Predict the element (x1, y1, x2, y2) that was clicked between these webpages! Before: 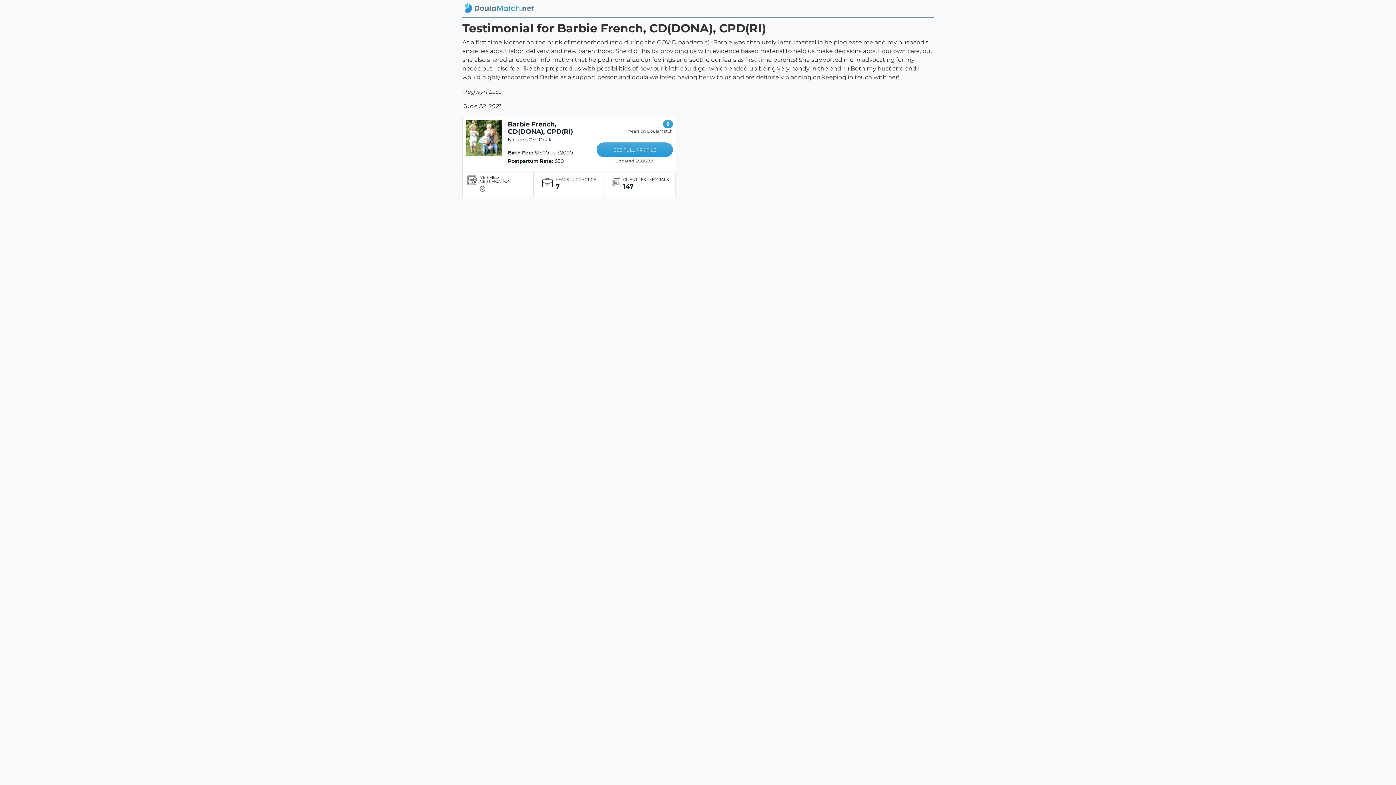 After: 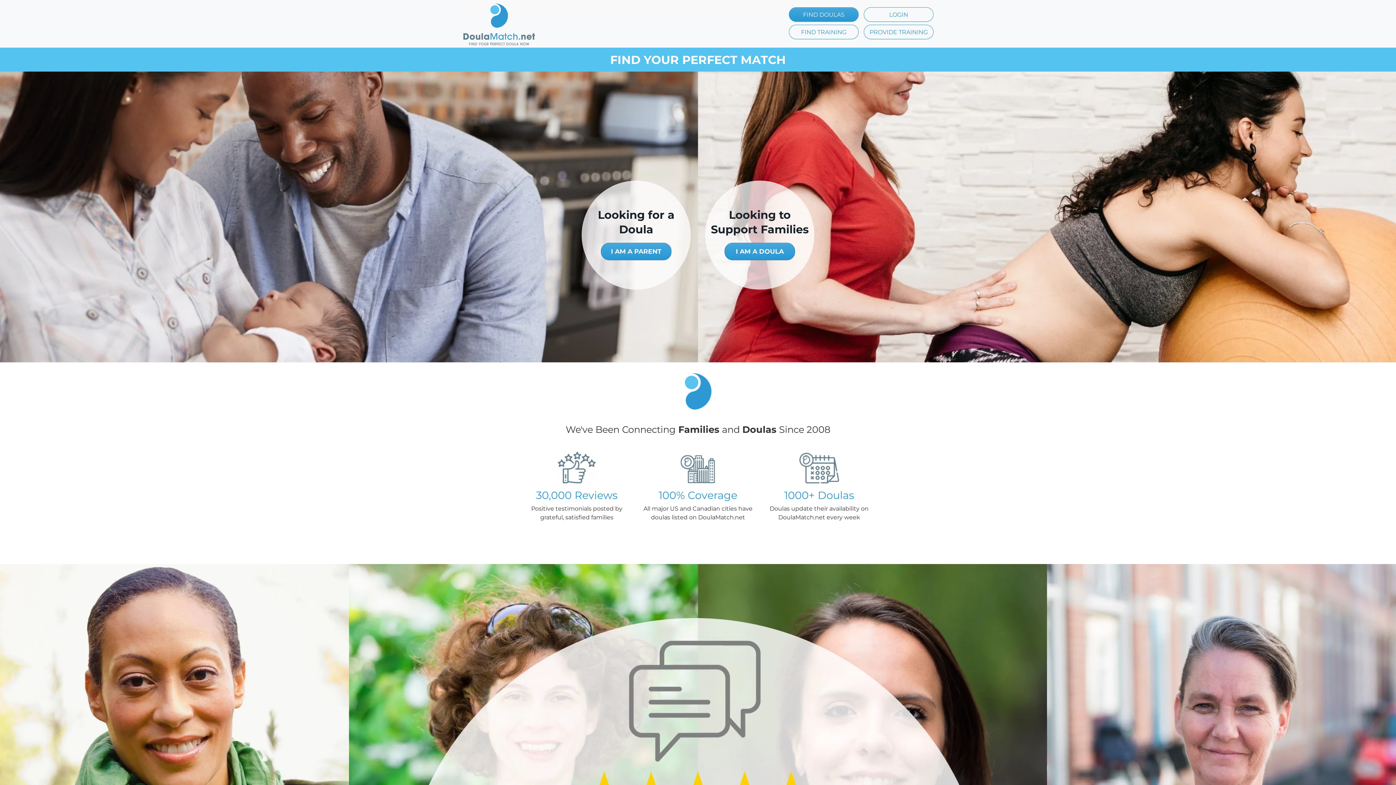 Action: bbox: (462, 0, 535, 16)